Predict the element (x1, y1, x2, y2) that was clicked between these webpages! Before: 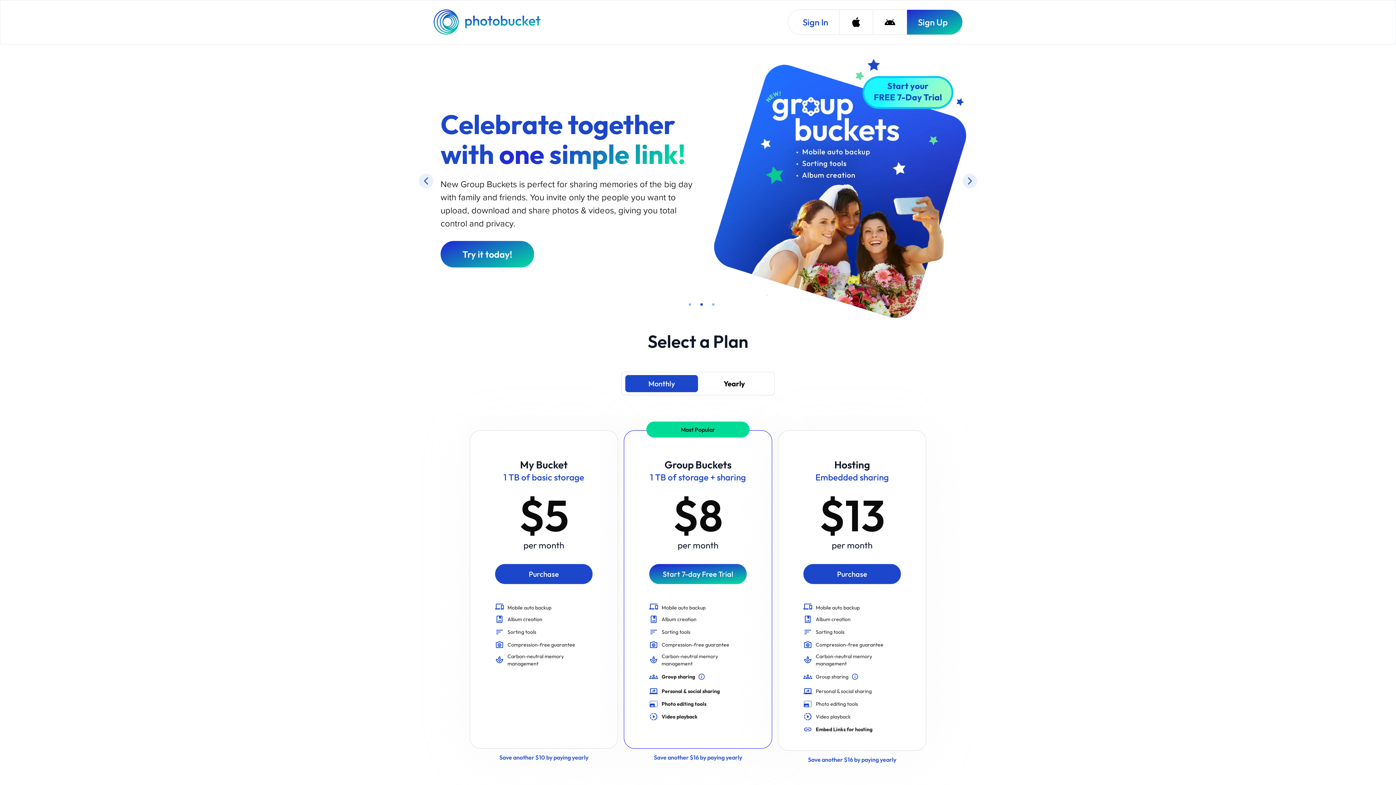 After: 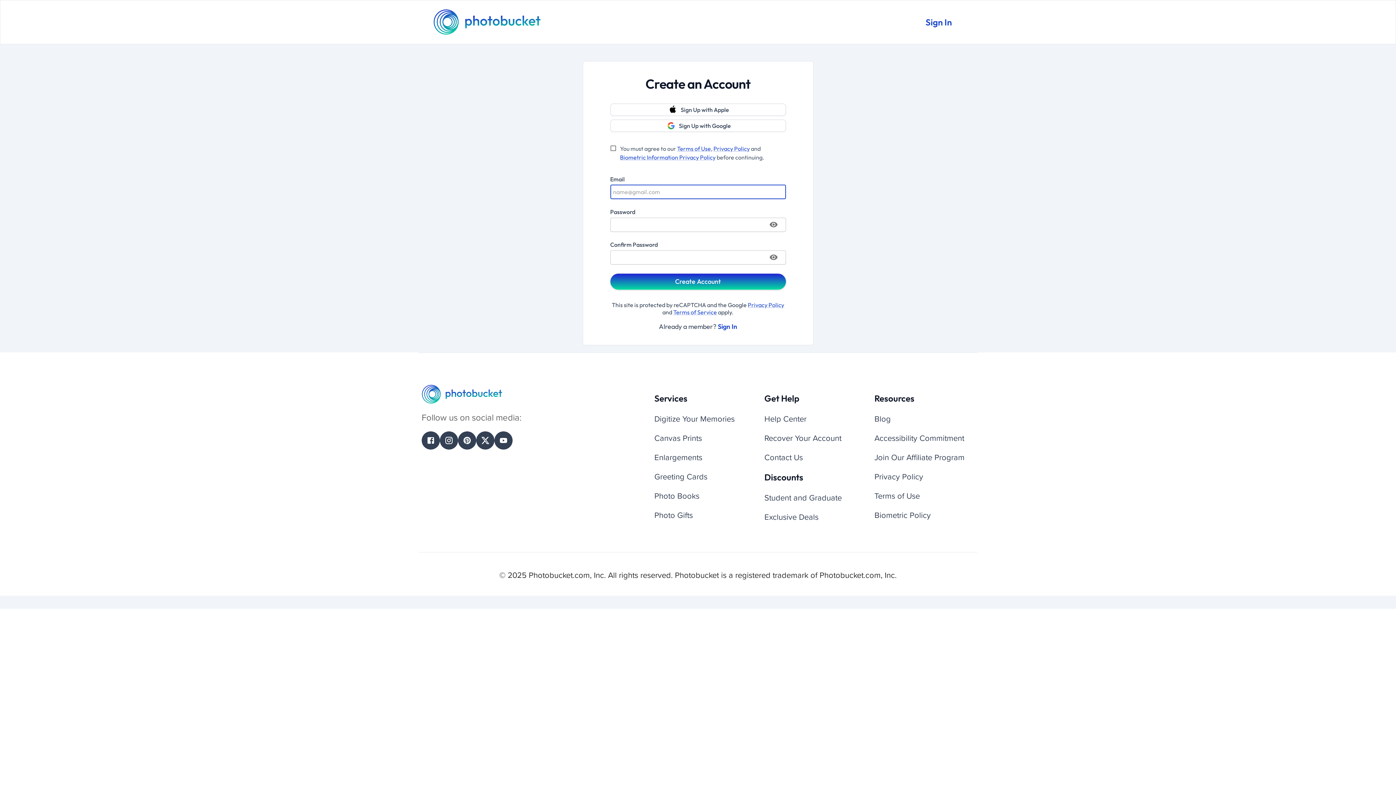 Action: bbox: (906, 9, 962, 34) label: Sign Up